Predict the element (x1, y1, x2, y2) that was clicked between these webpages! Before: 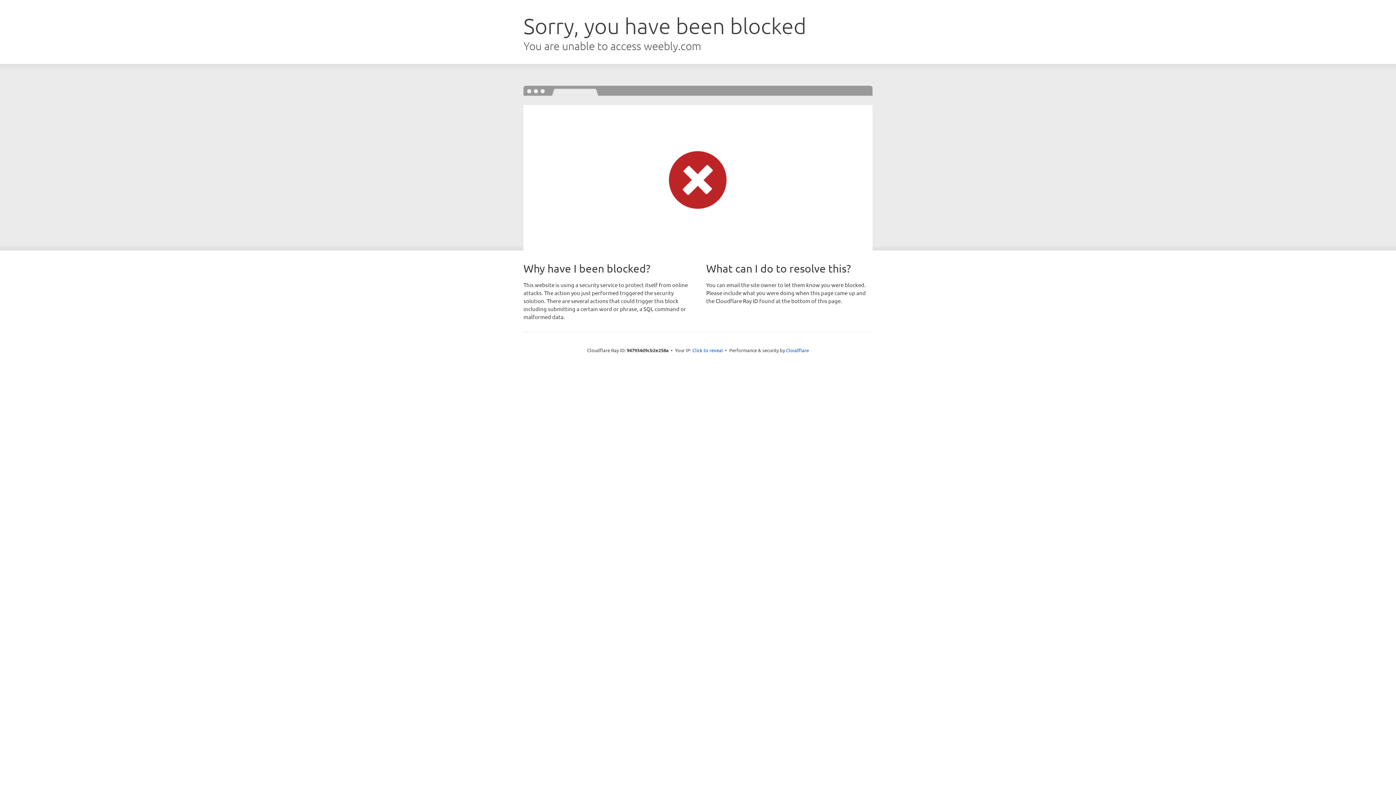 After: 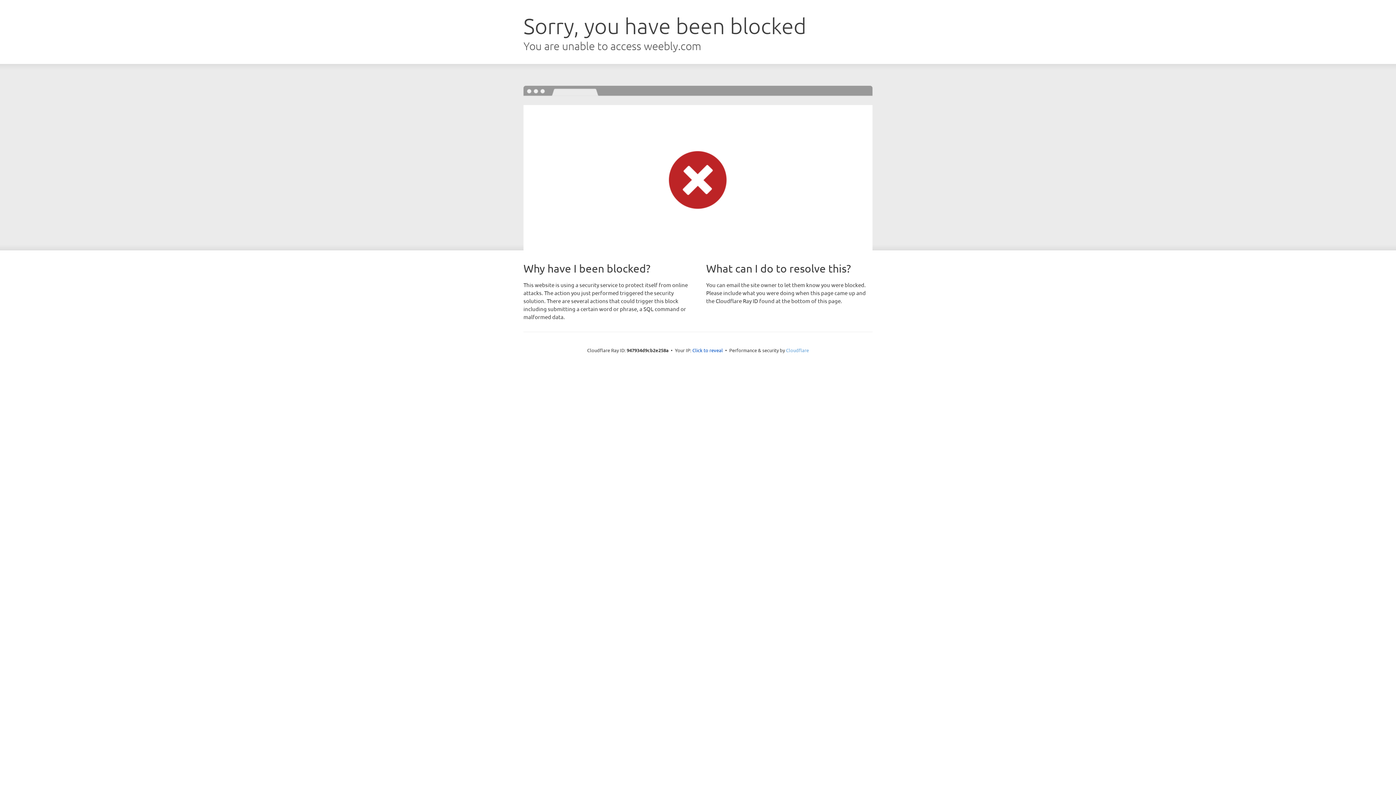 Action: bbox: (786, 347, 809, 353) label: Cloudflare